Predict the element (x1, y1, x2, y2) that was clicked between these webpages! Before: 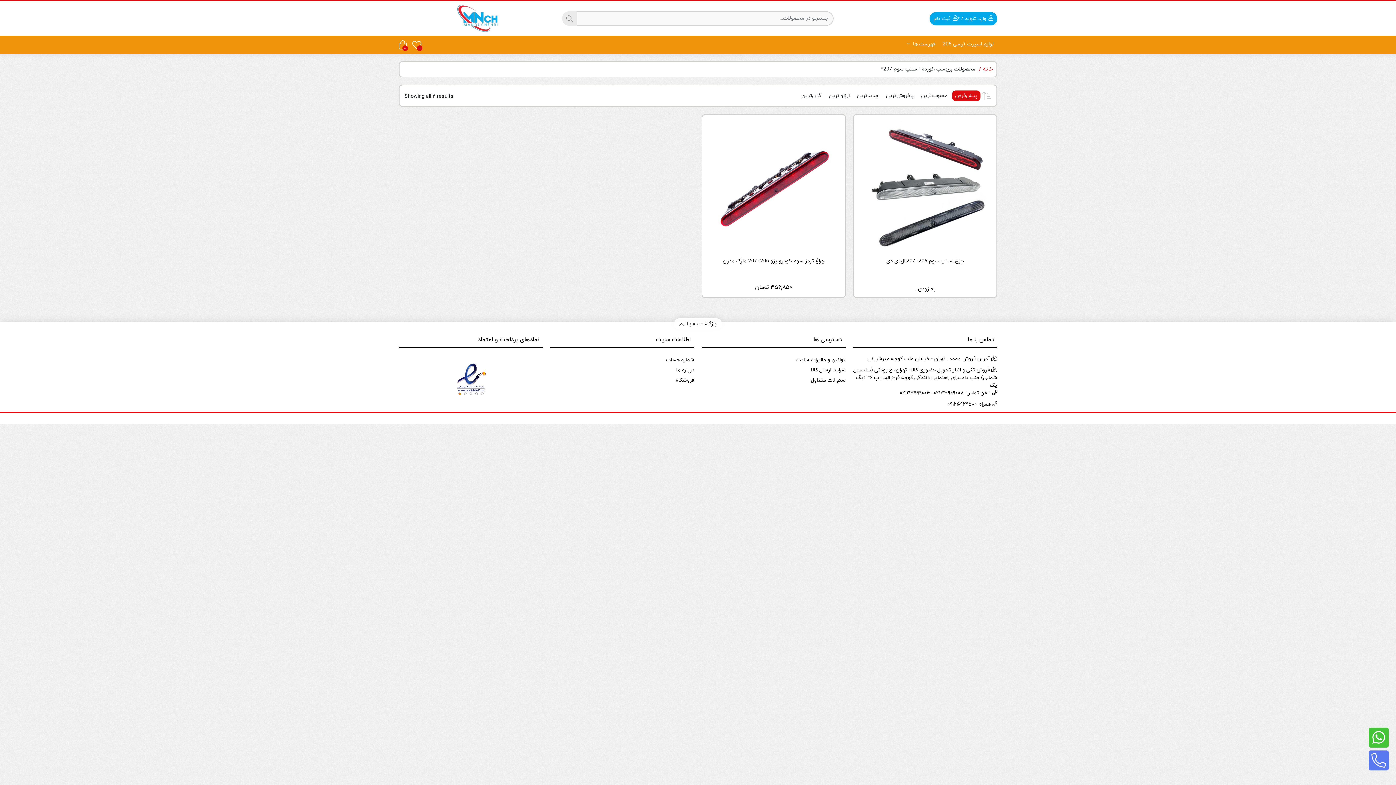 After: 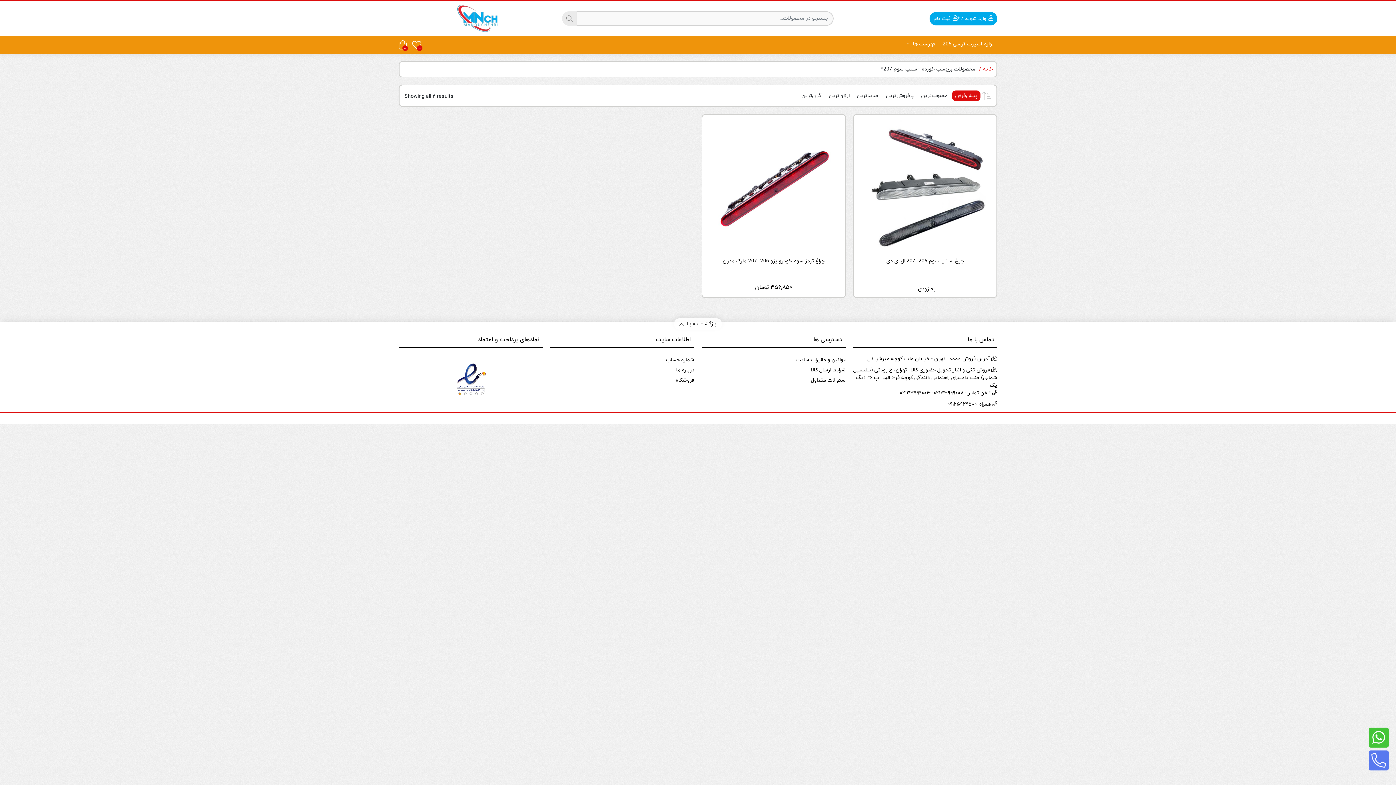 Action: bbox: (952, 90, 980, 101) label: پیش‌فرض